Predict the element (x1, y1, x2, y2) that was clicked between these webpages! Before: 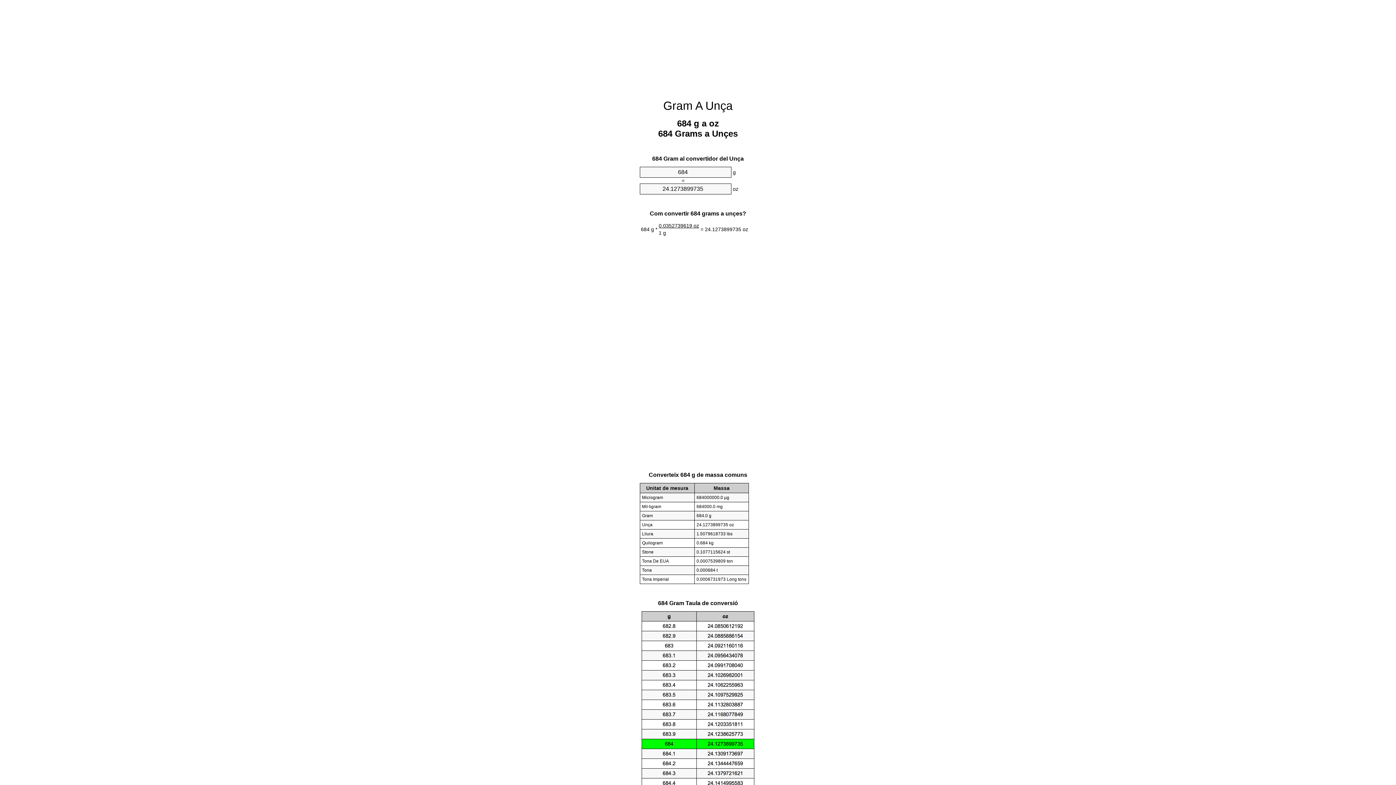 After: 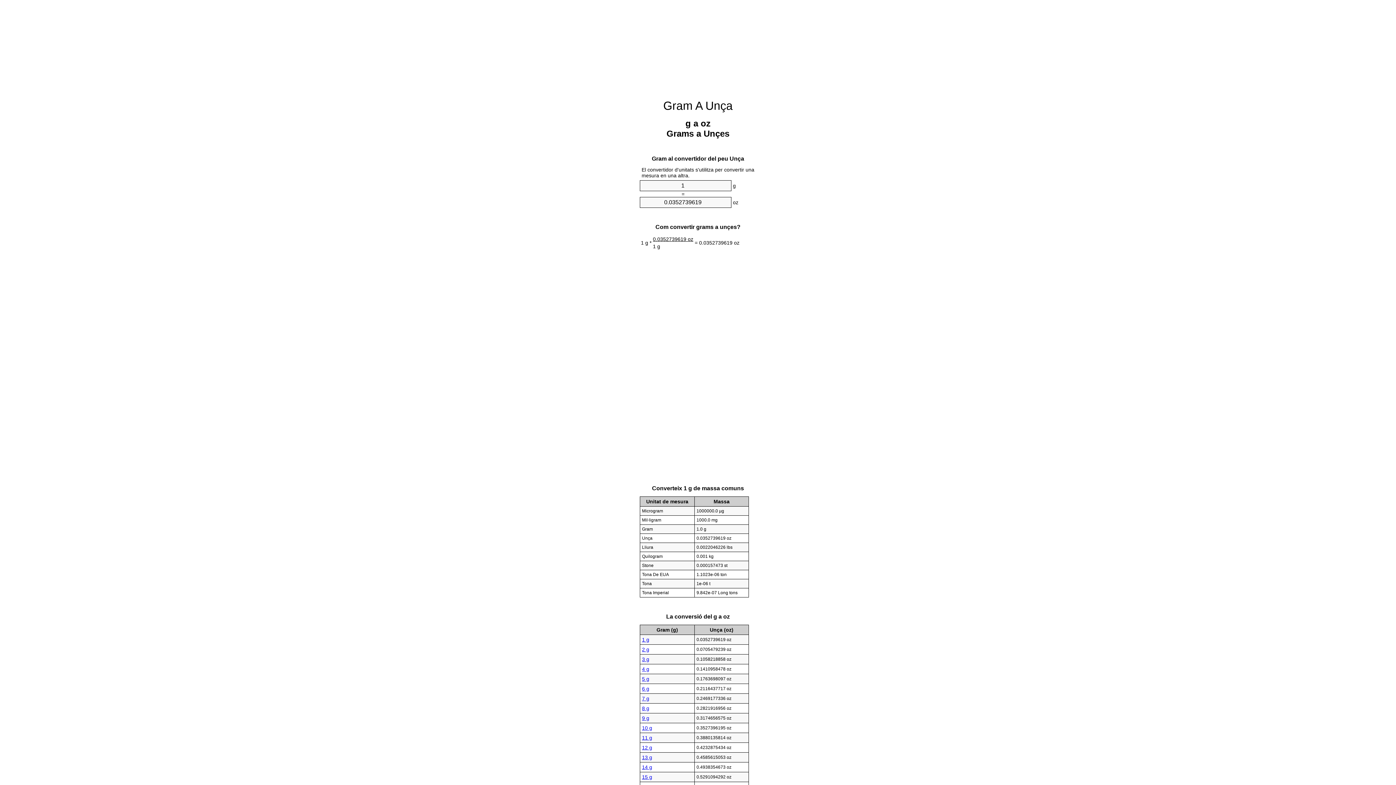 Action: bbox: (663, 99, 732, 112) label: Gram A Unça